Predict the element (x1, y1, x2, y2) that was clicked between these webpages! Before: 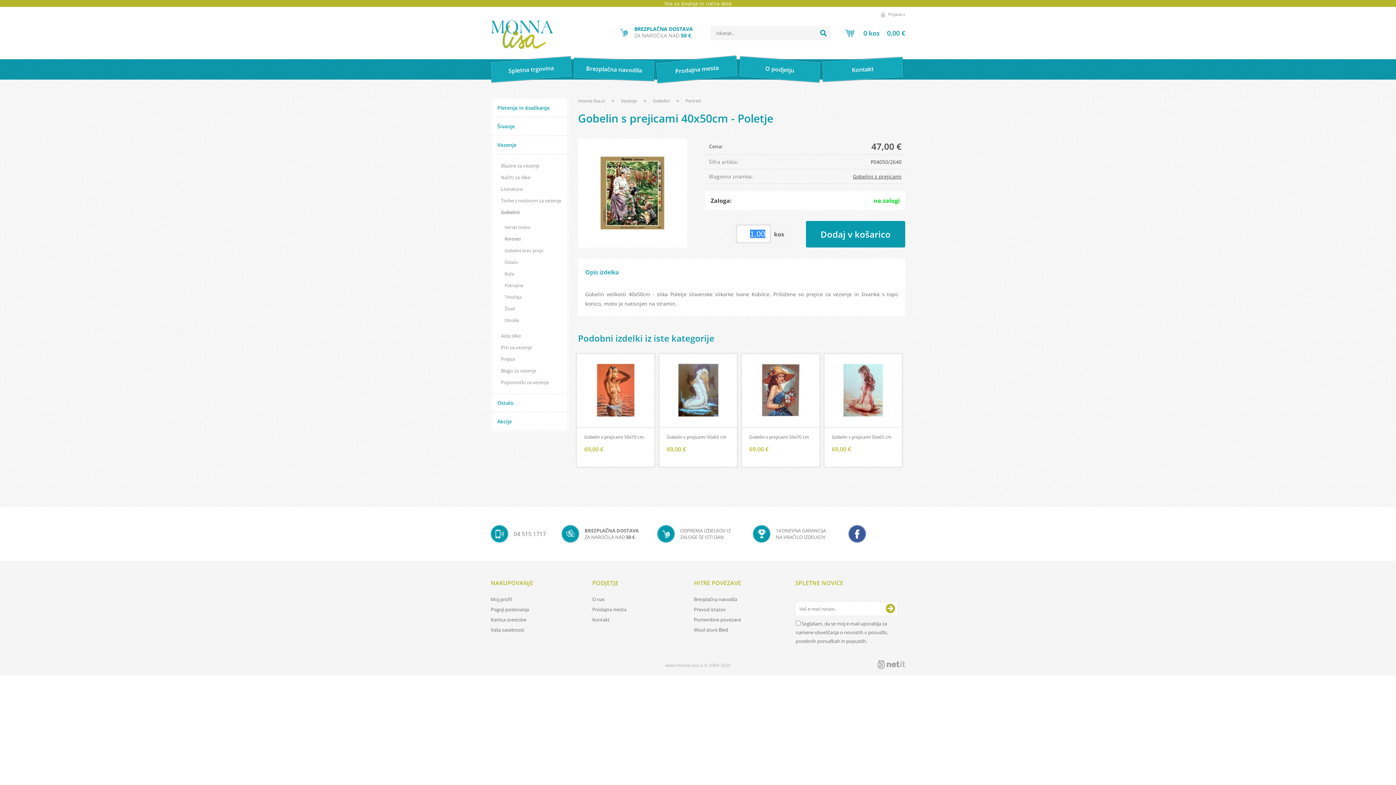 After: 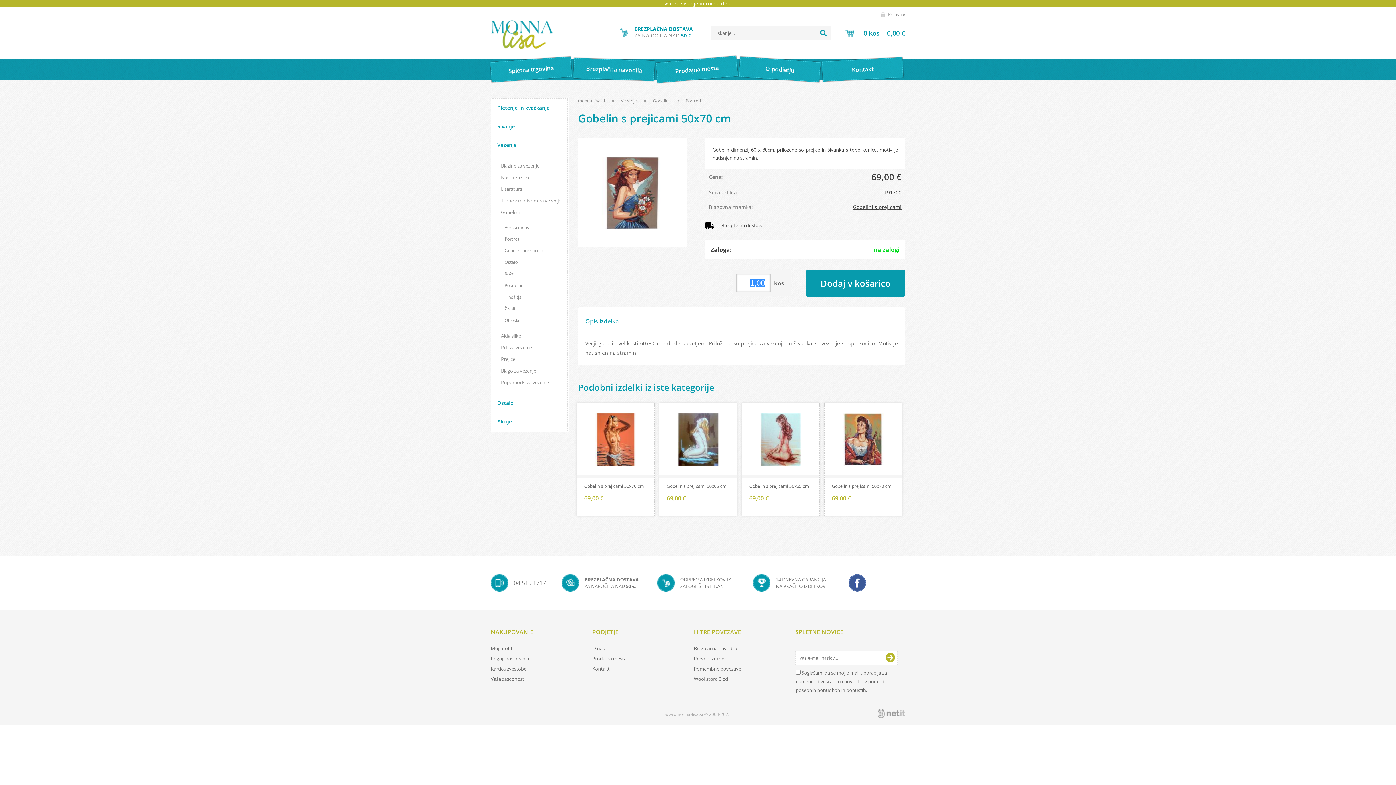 Action: bbox: (742, 426, 819, 440) label: Gobelin s prejicami 50x70 cm